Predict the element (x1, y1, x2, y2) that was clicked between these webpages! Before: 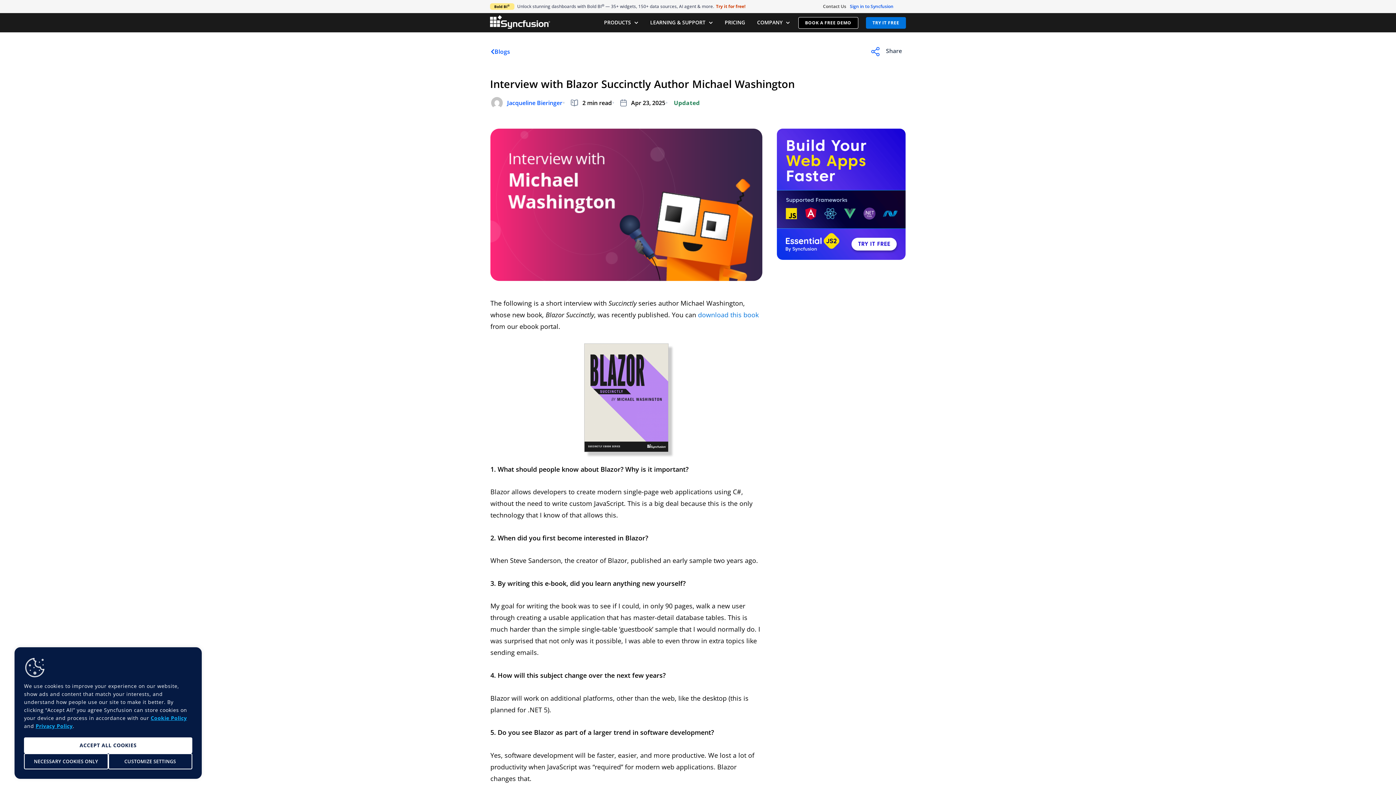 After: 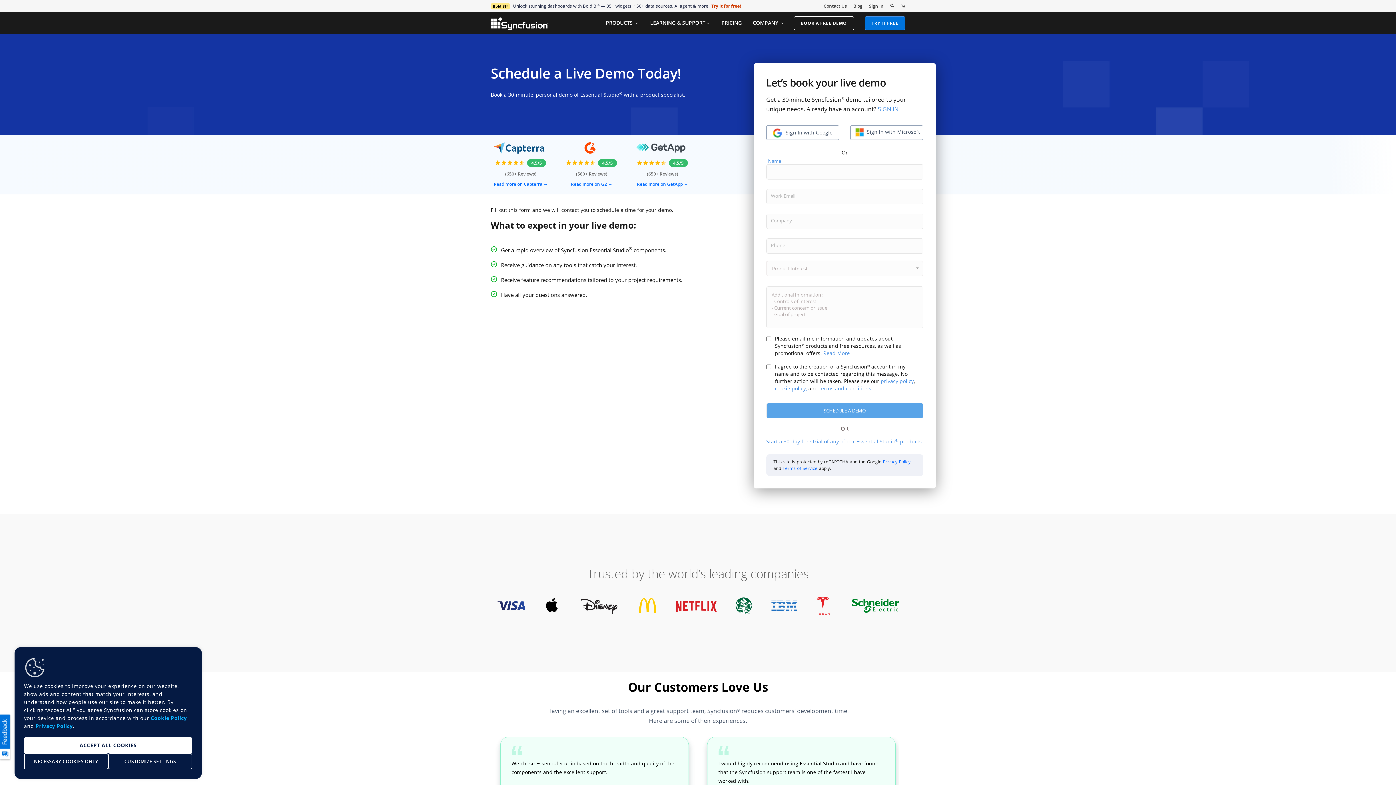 Action: bbox: (798, 17, 858, 28) label: BOOK A FREE DEMO